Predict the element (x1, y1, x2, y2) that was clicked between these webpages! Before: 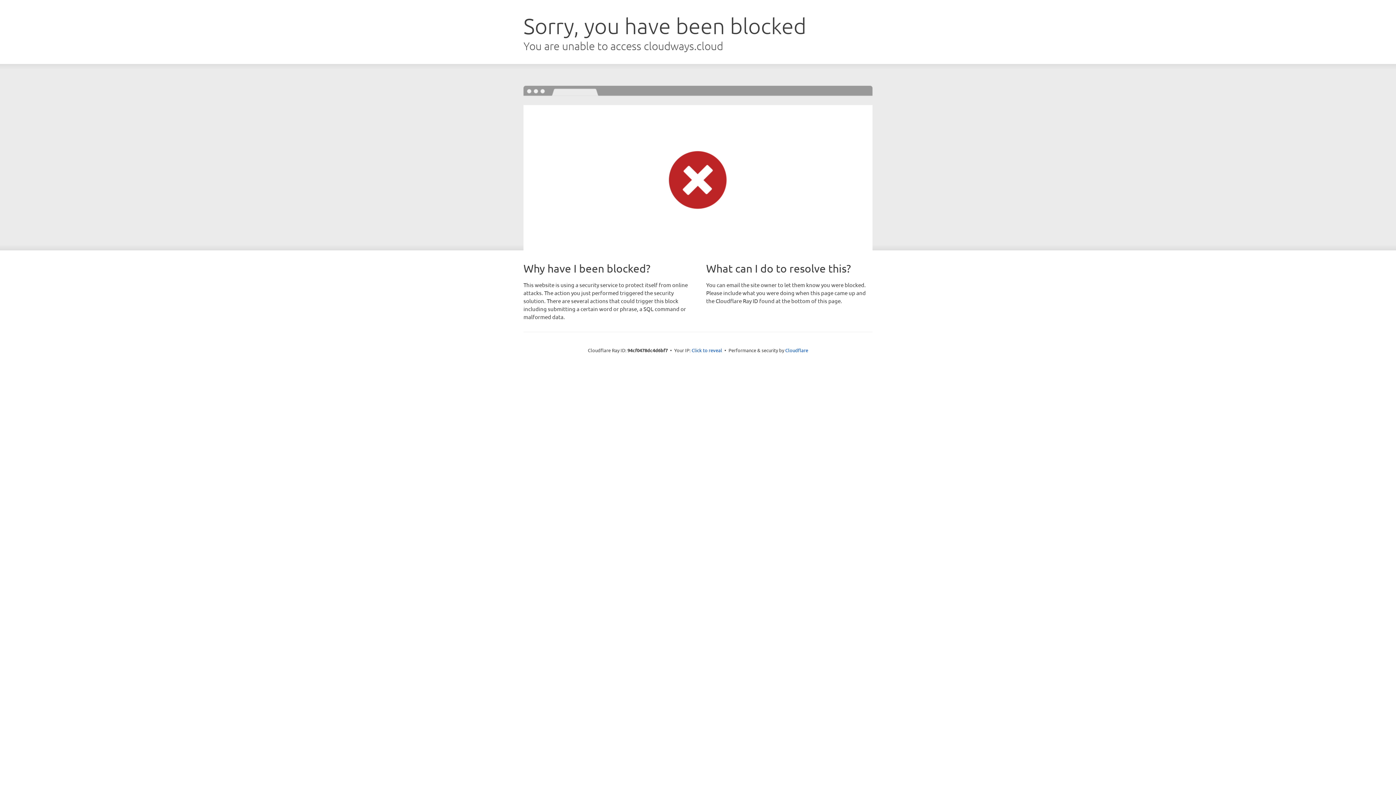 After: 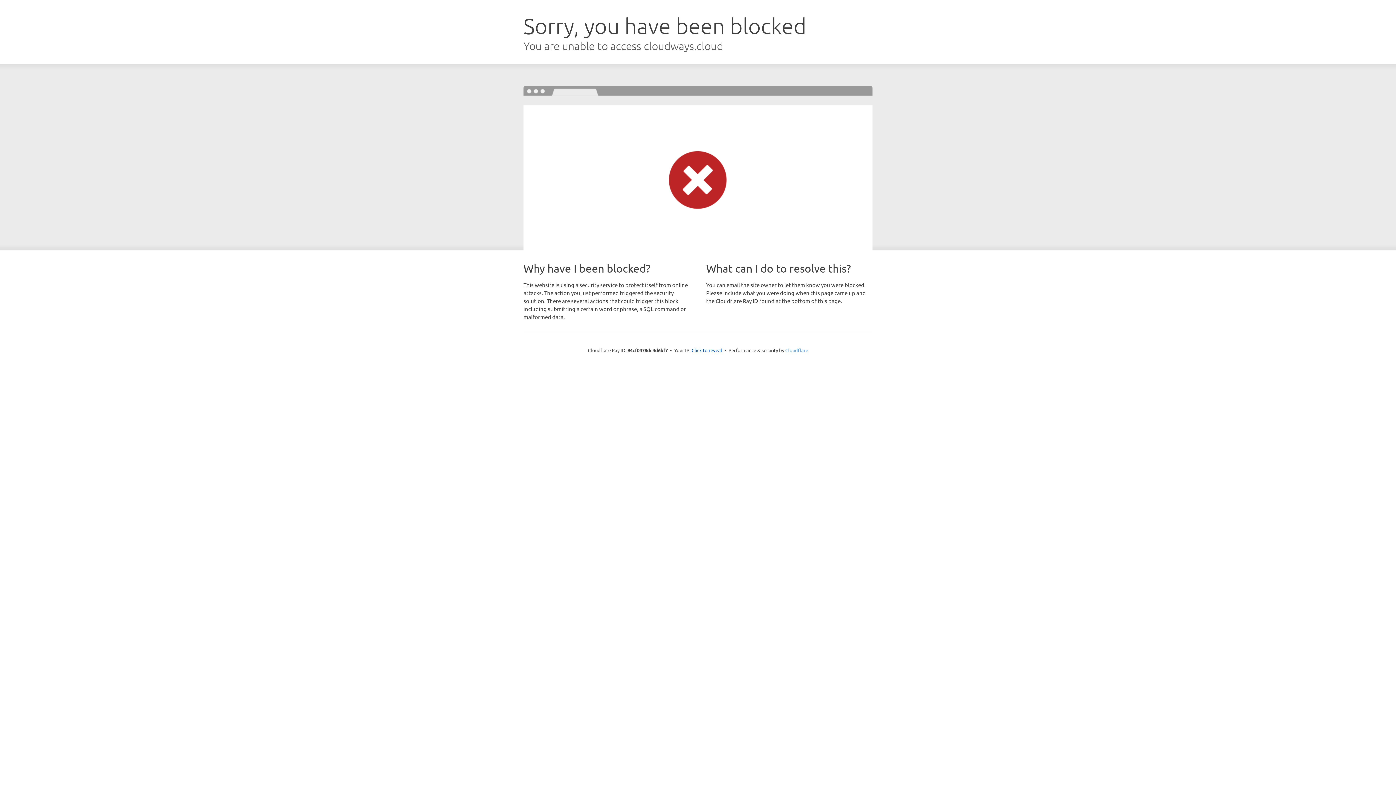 Action: label: Cloudflare bbox: (785, 347, 808, 353)